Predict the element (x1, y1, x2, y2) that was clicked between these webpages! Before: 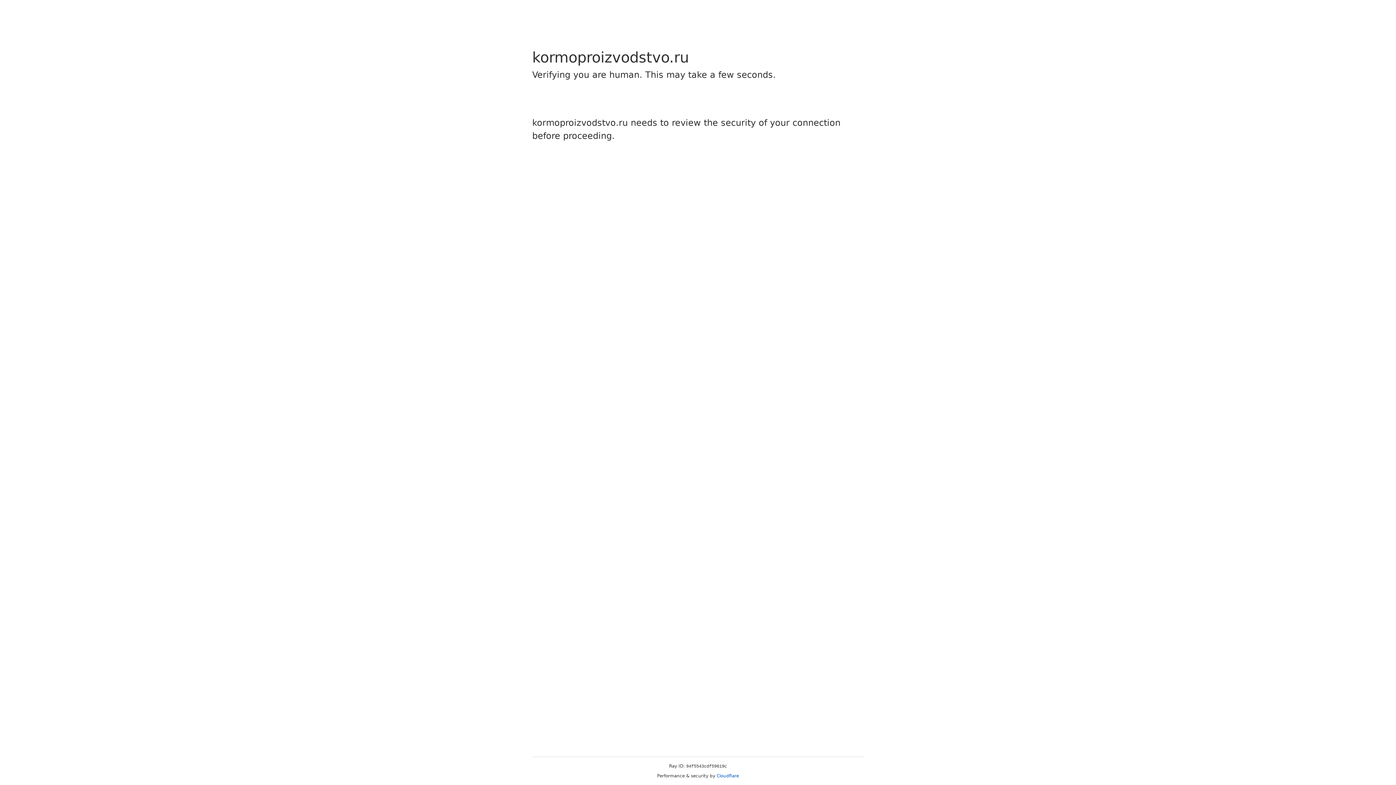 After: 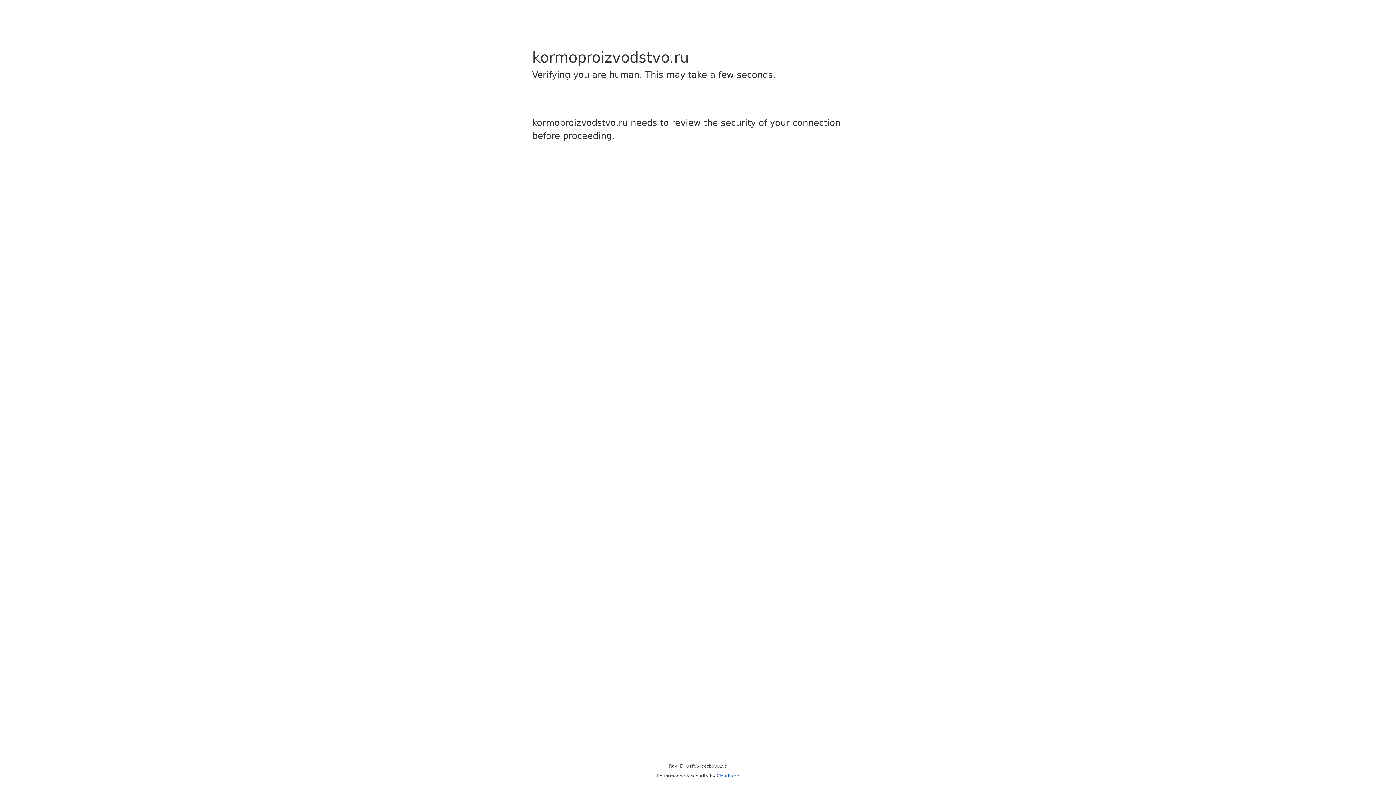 Action: bbox: (716, 773, 739, 778) label: Cloudflare